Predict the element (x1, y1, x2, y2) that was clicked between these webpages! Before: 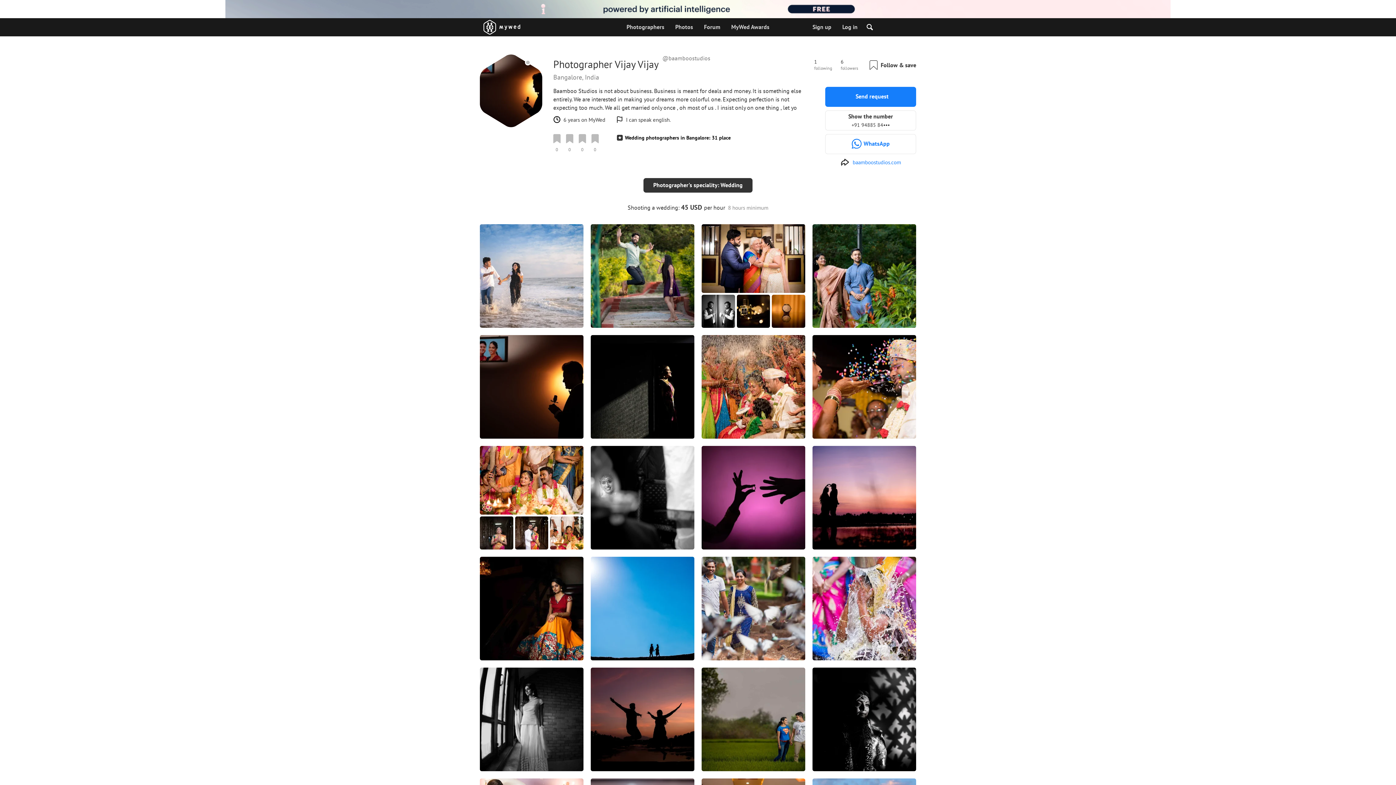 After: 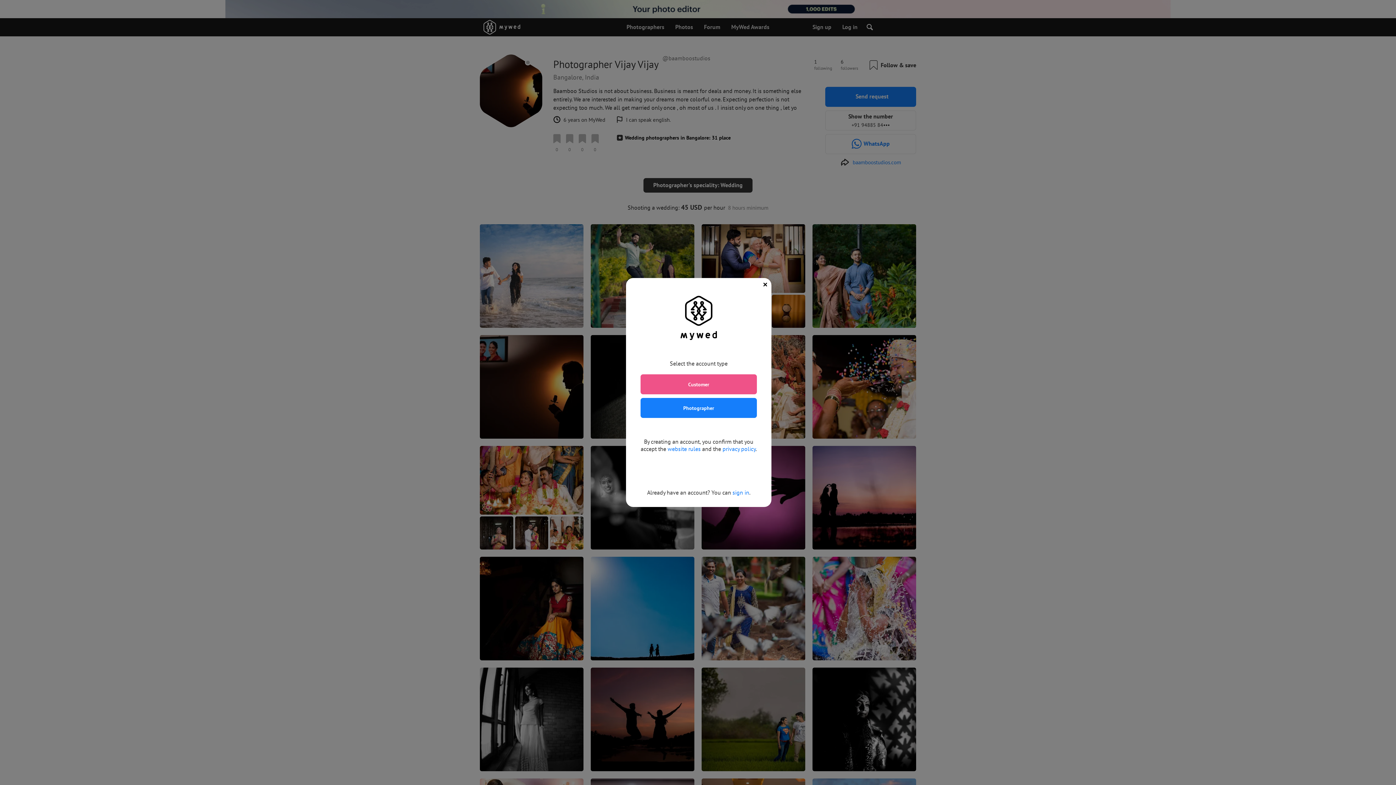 Action: bbox: (807, 18, 837, 36) label: Sign up